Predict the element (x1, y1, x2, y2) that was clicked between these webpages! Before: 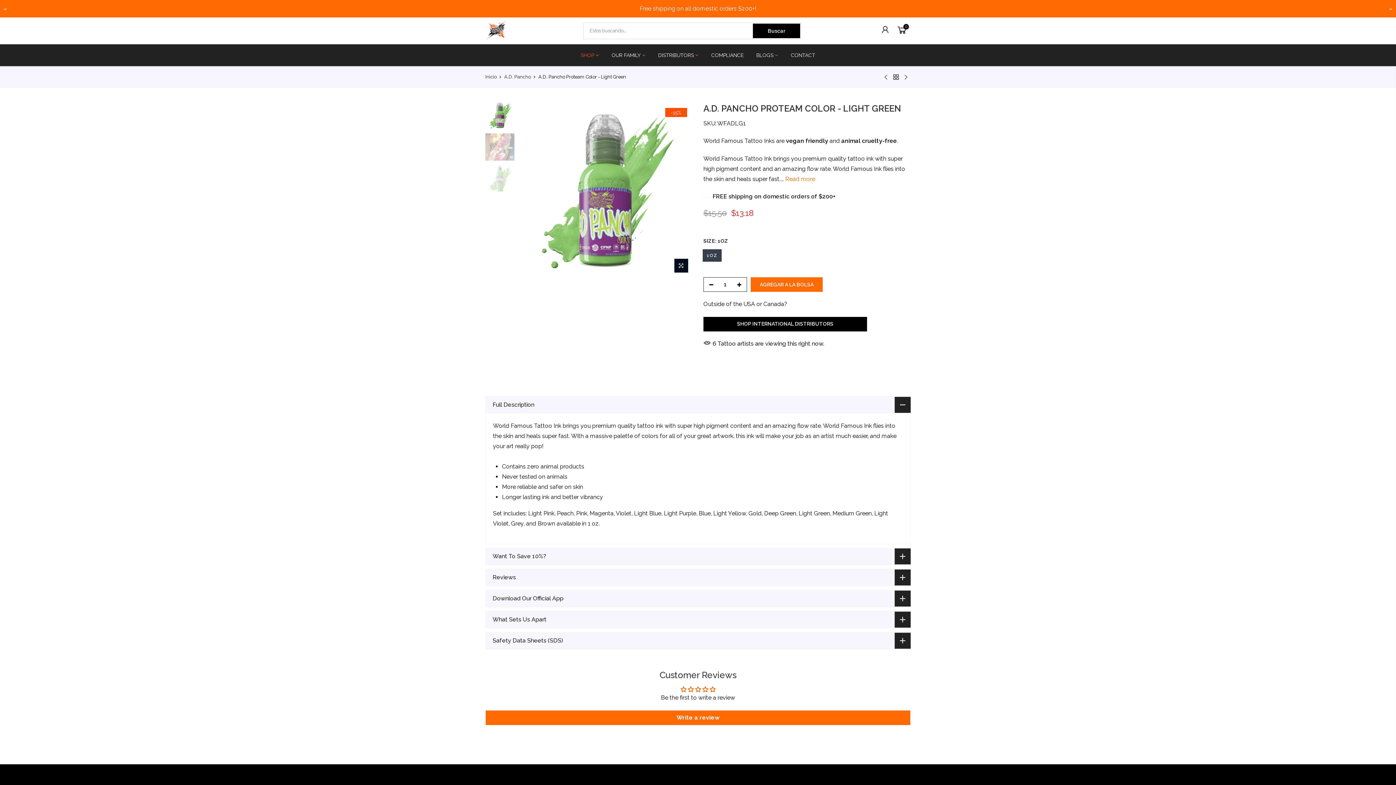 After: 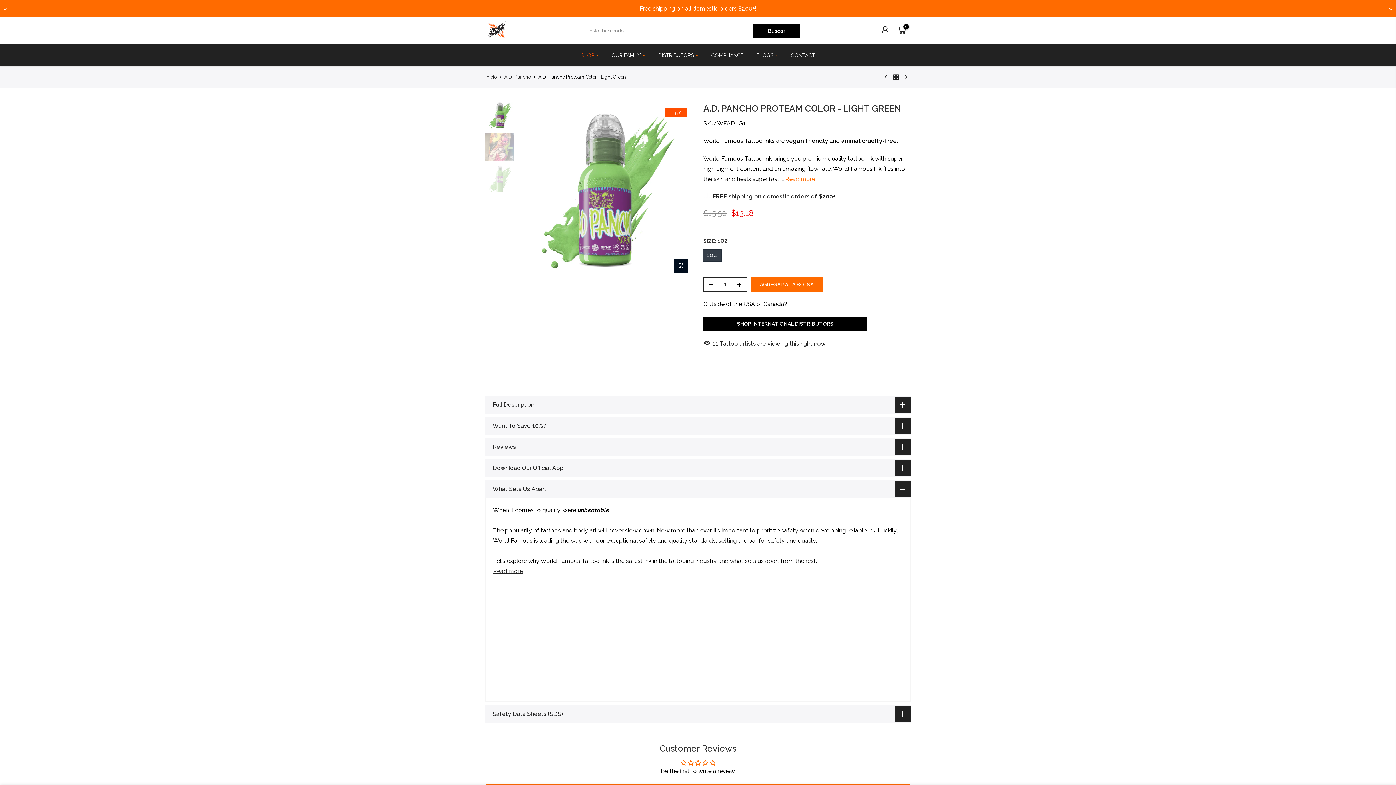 Action: bbox: (485, 601, 910, 618) label: What Sets Us Apart